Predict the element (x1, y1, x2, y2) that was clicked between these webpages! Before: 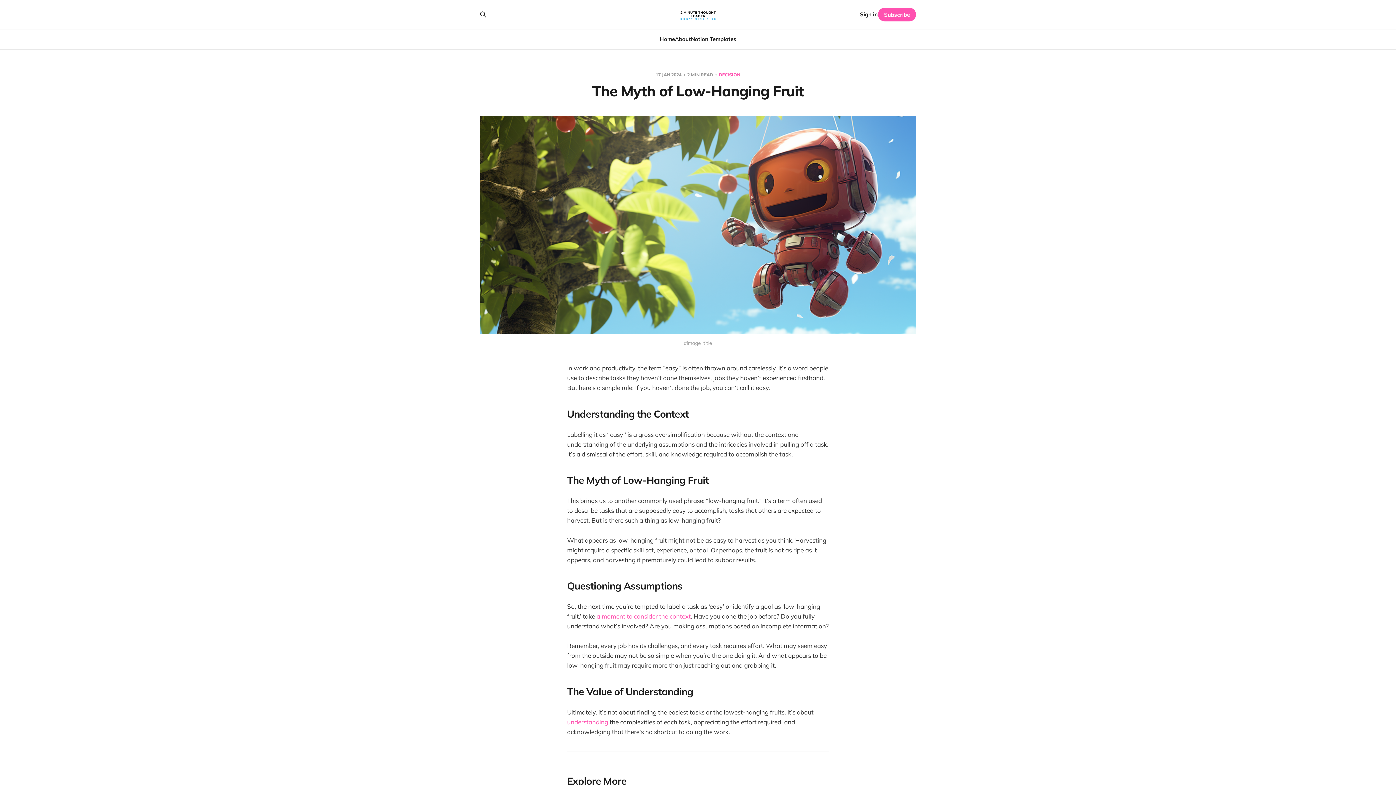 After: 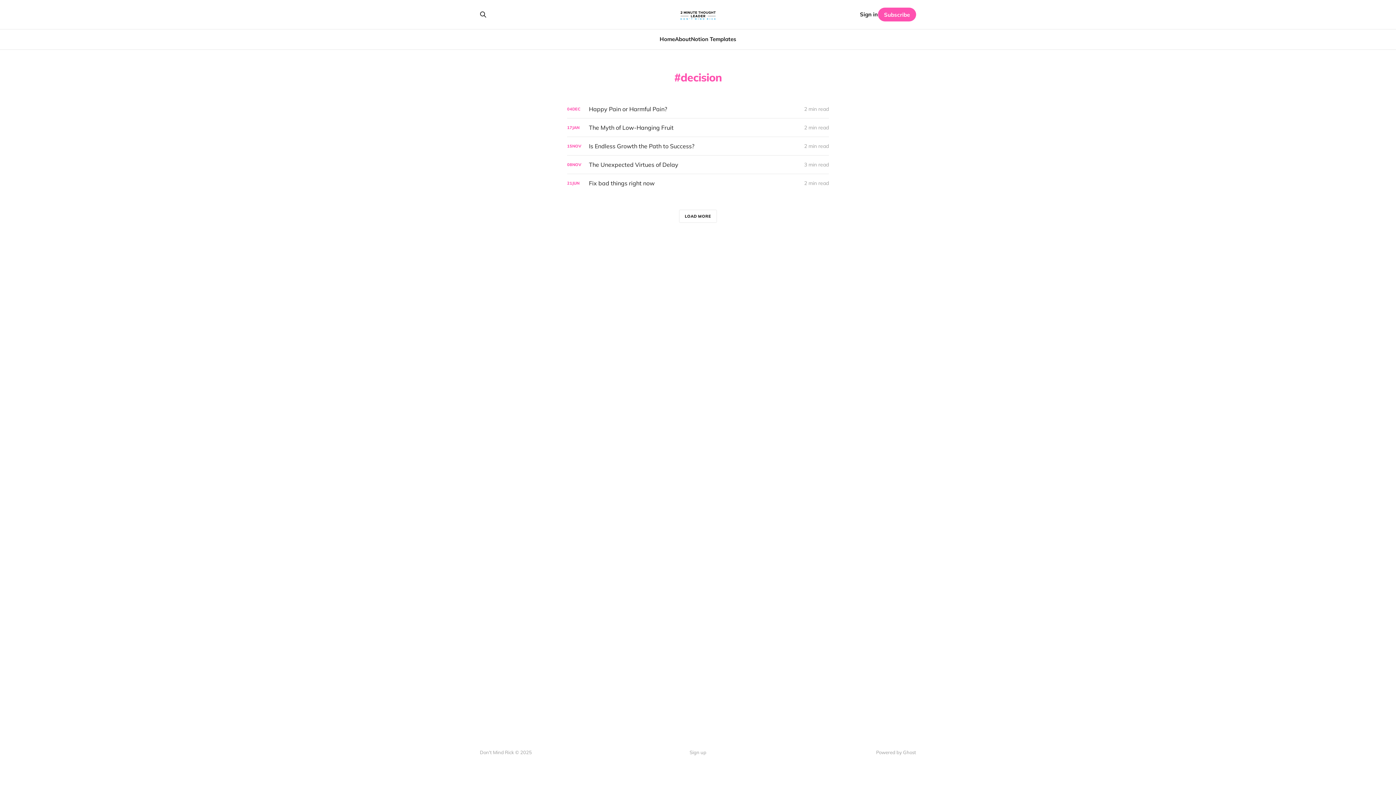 Action: label: DECISION bbox: (719, 72, 740, 77)